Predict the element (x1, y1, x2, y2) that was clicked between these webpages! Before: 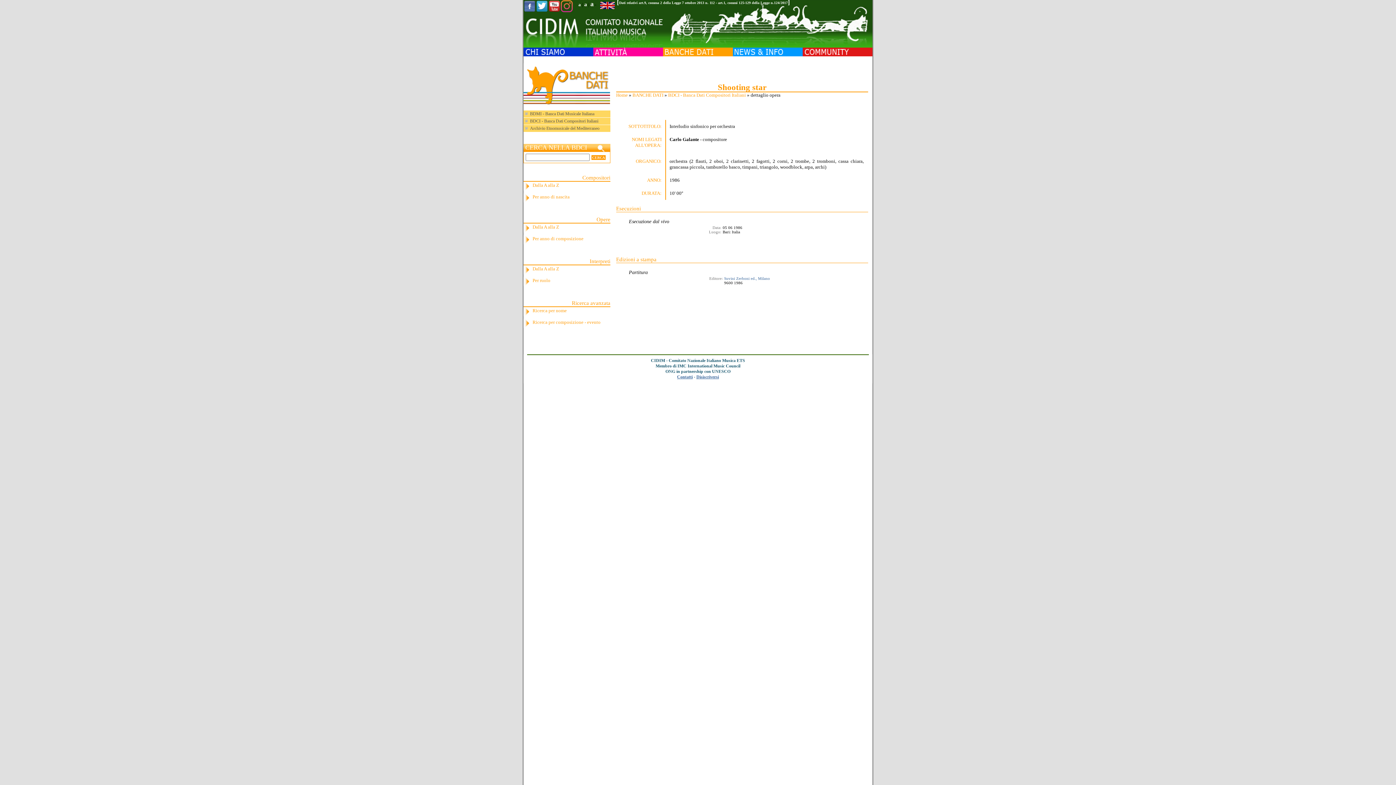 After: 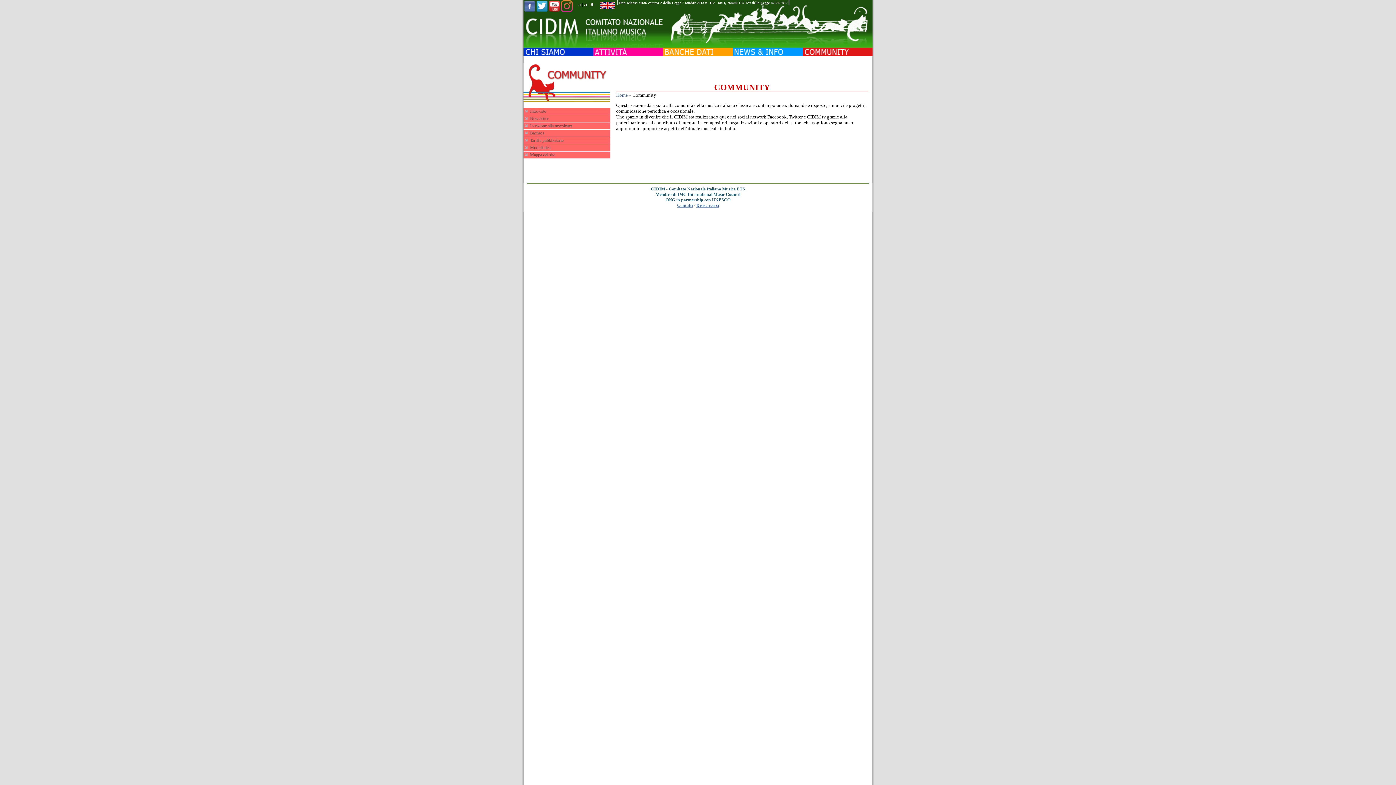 Action: bbox: (802, 47, 872, 56)